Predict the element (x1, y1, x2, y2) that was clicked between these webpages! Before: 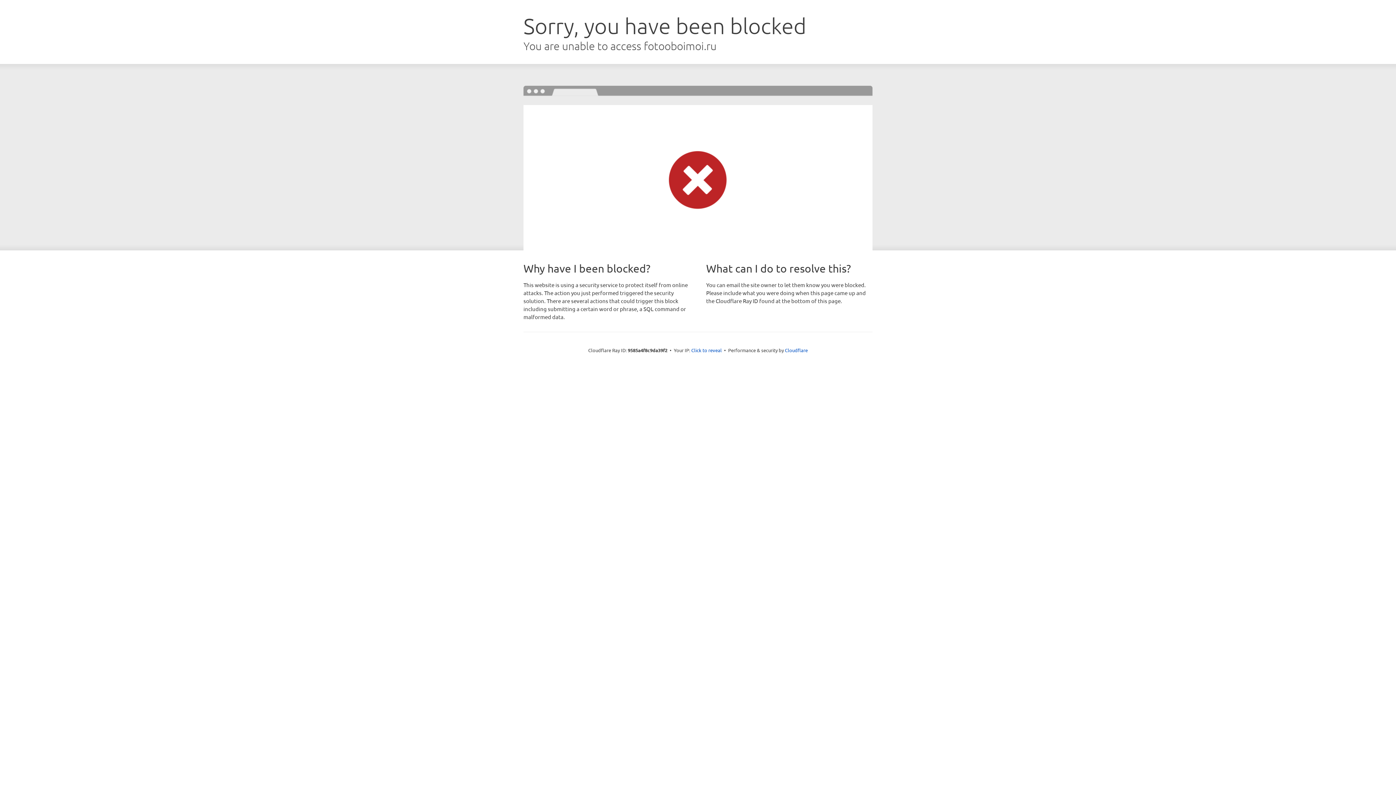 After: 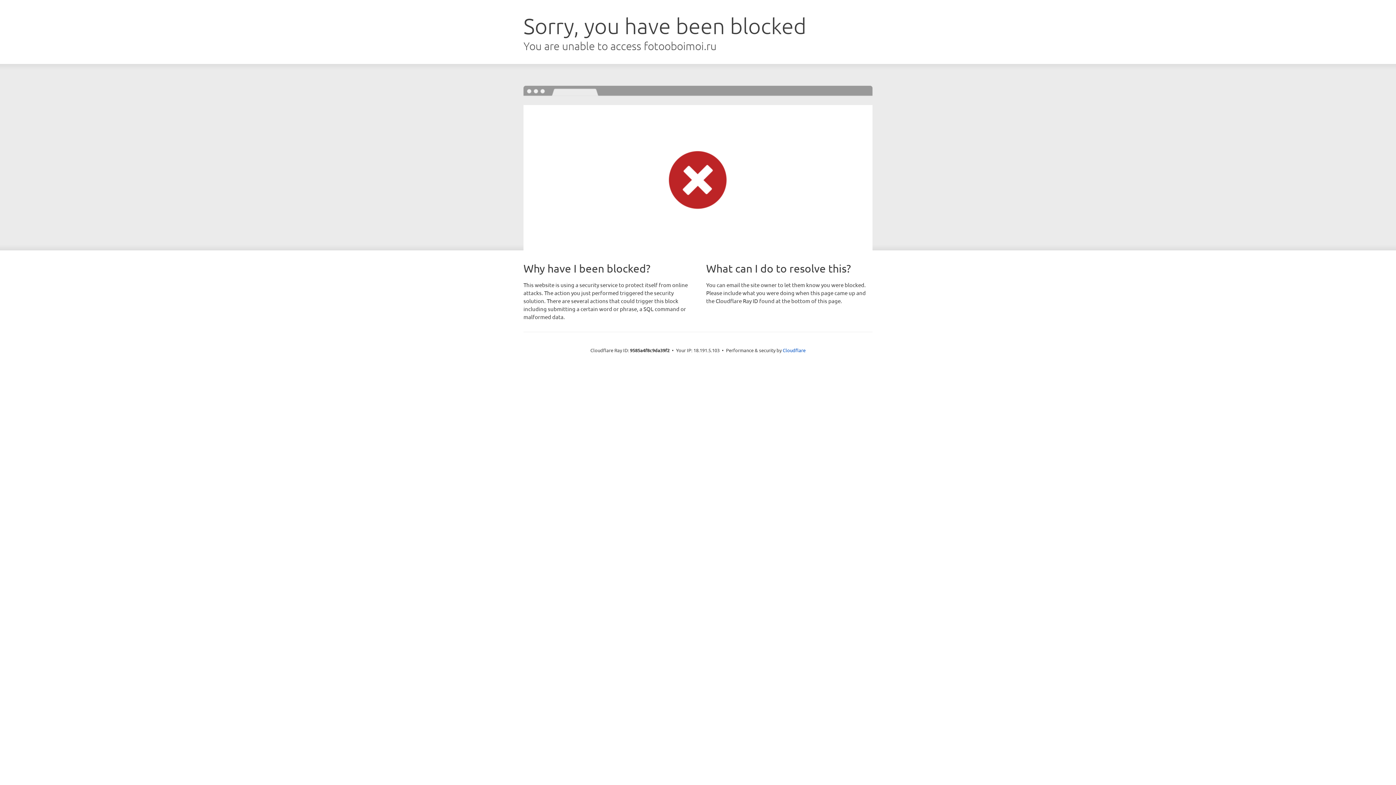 Action: label: Click to reveal bbox: (691, 346, 722, 353)